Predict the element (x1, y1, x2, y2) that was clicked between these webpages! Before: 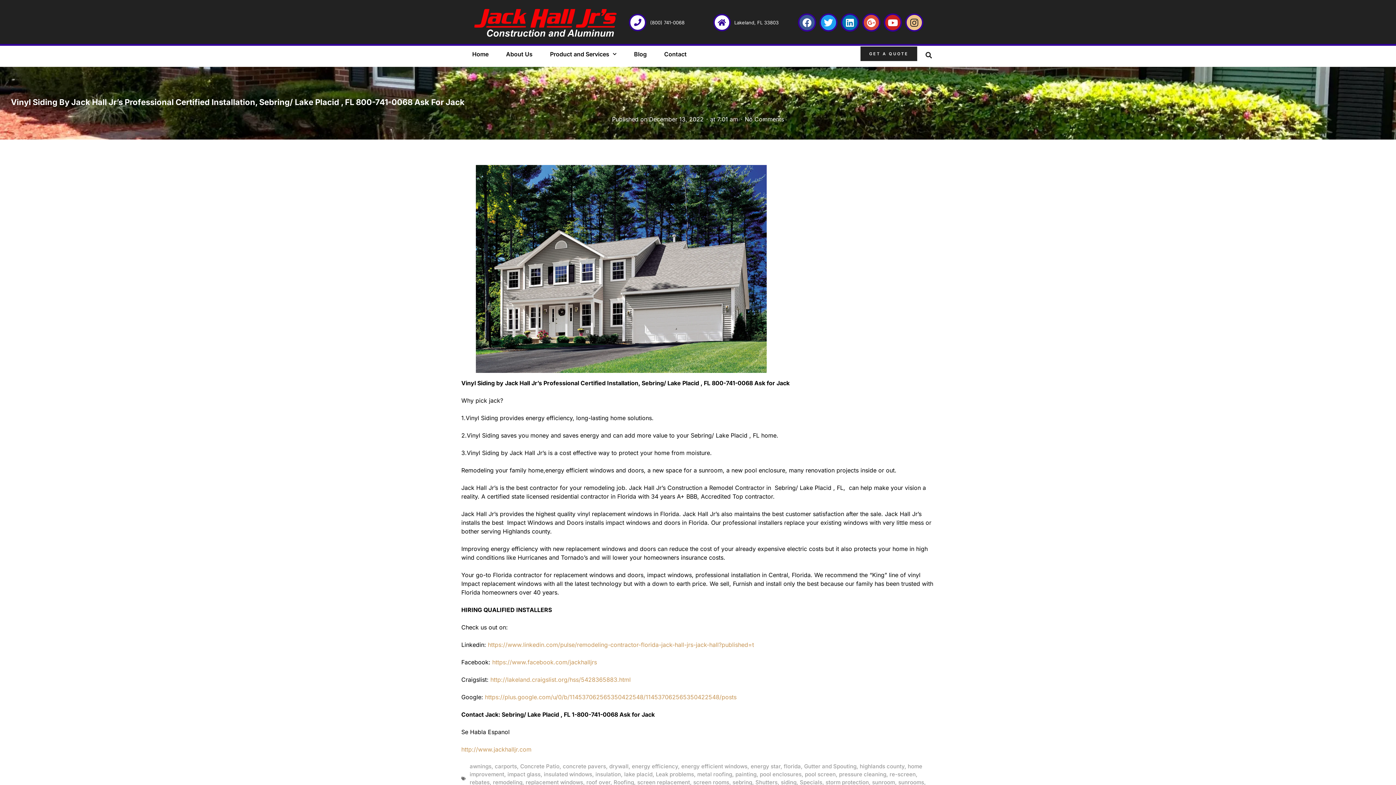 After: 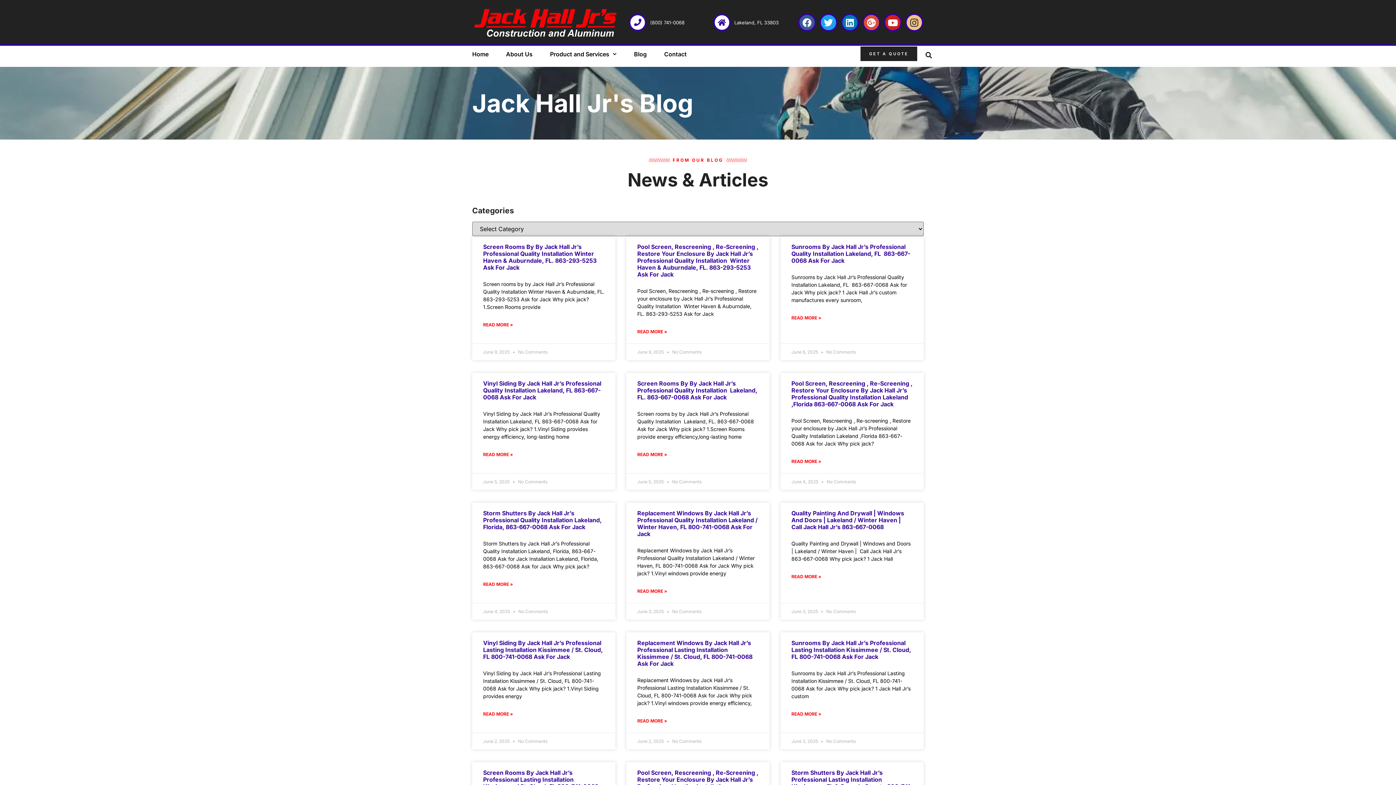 Action: bbox: (889, 771, 916, 778) label: re-screen